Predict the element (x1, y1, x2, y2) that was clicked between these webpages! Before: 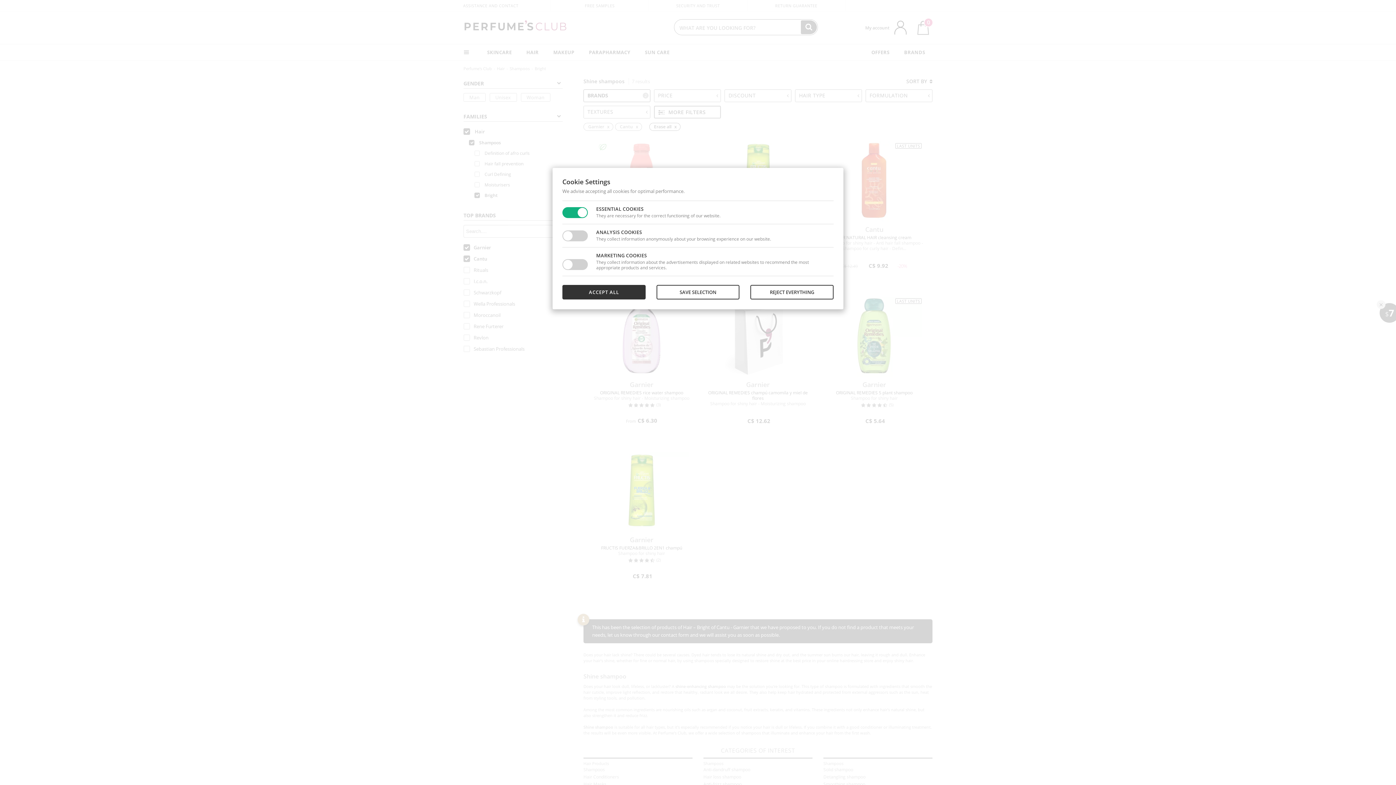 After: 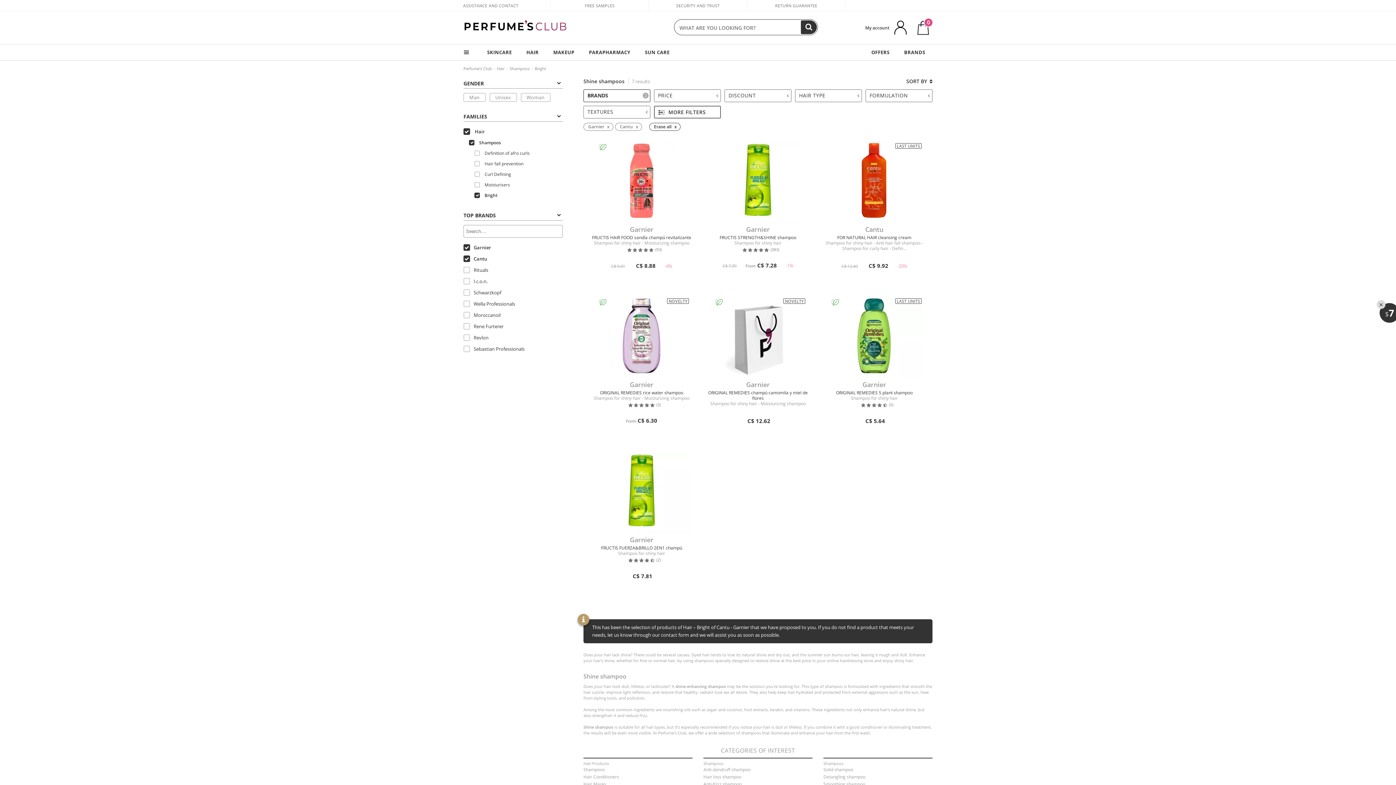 Action: bbox: (562, 285, 645, 299) label: ACCEPT ALL